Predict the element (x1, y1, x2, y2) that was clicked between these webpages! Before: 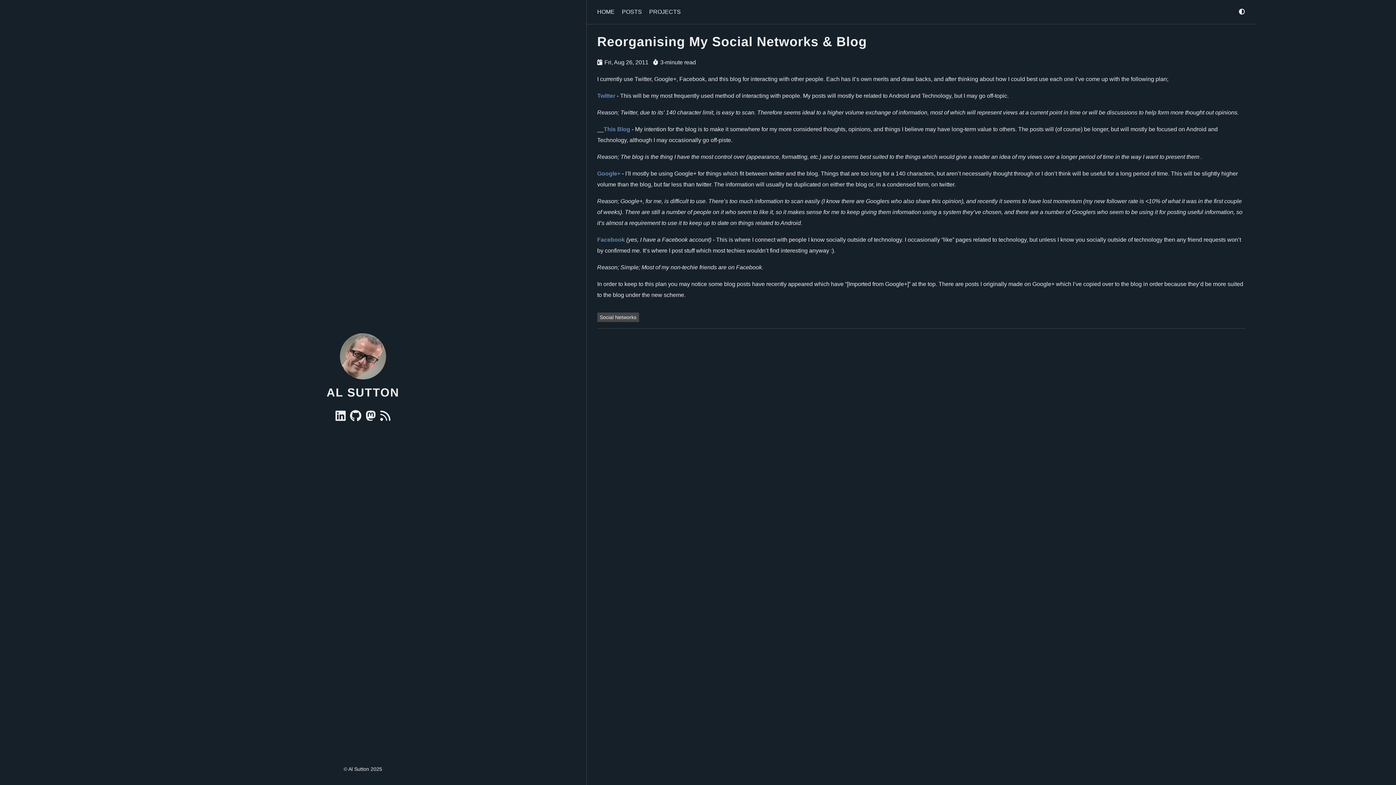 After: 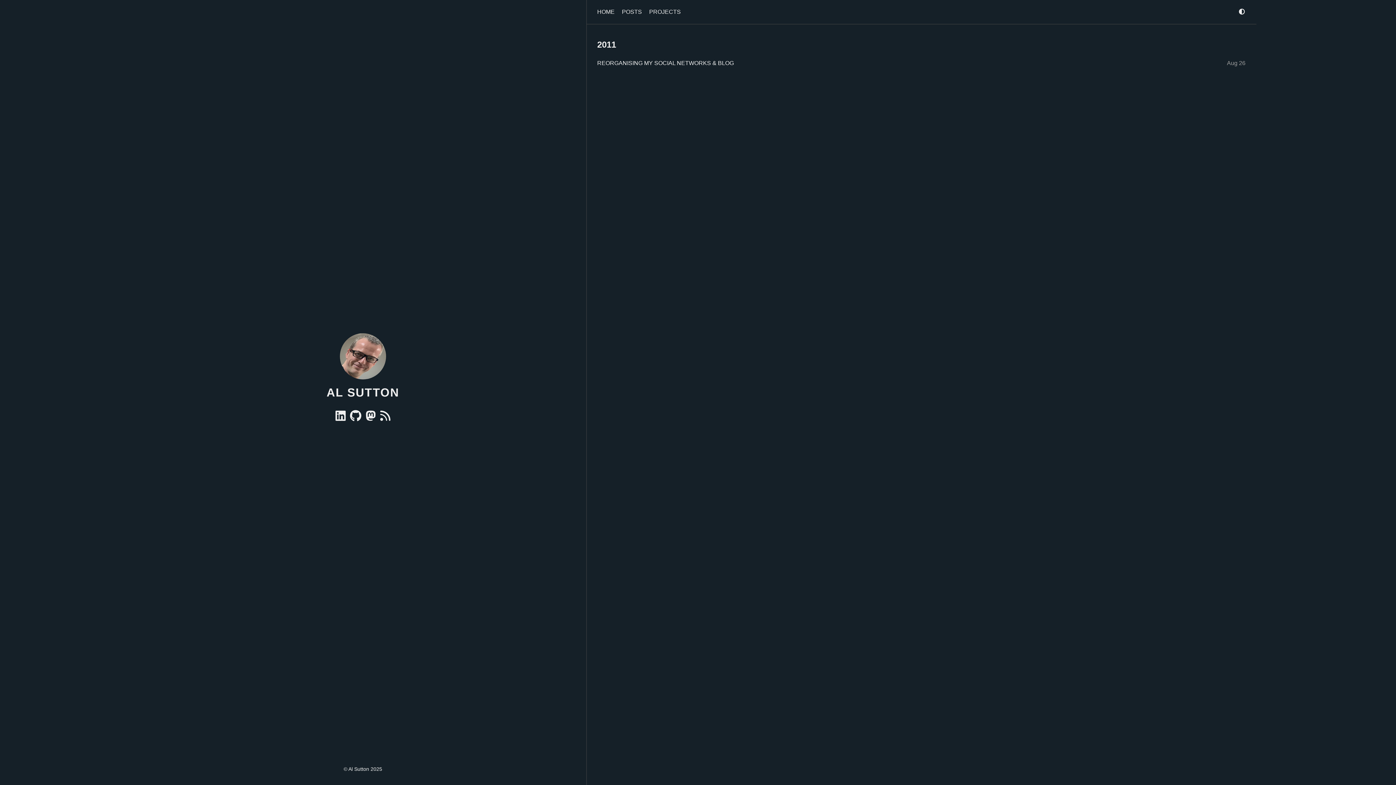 Action: bbox: (597, 312, 639, 322) label: Social Networks